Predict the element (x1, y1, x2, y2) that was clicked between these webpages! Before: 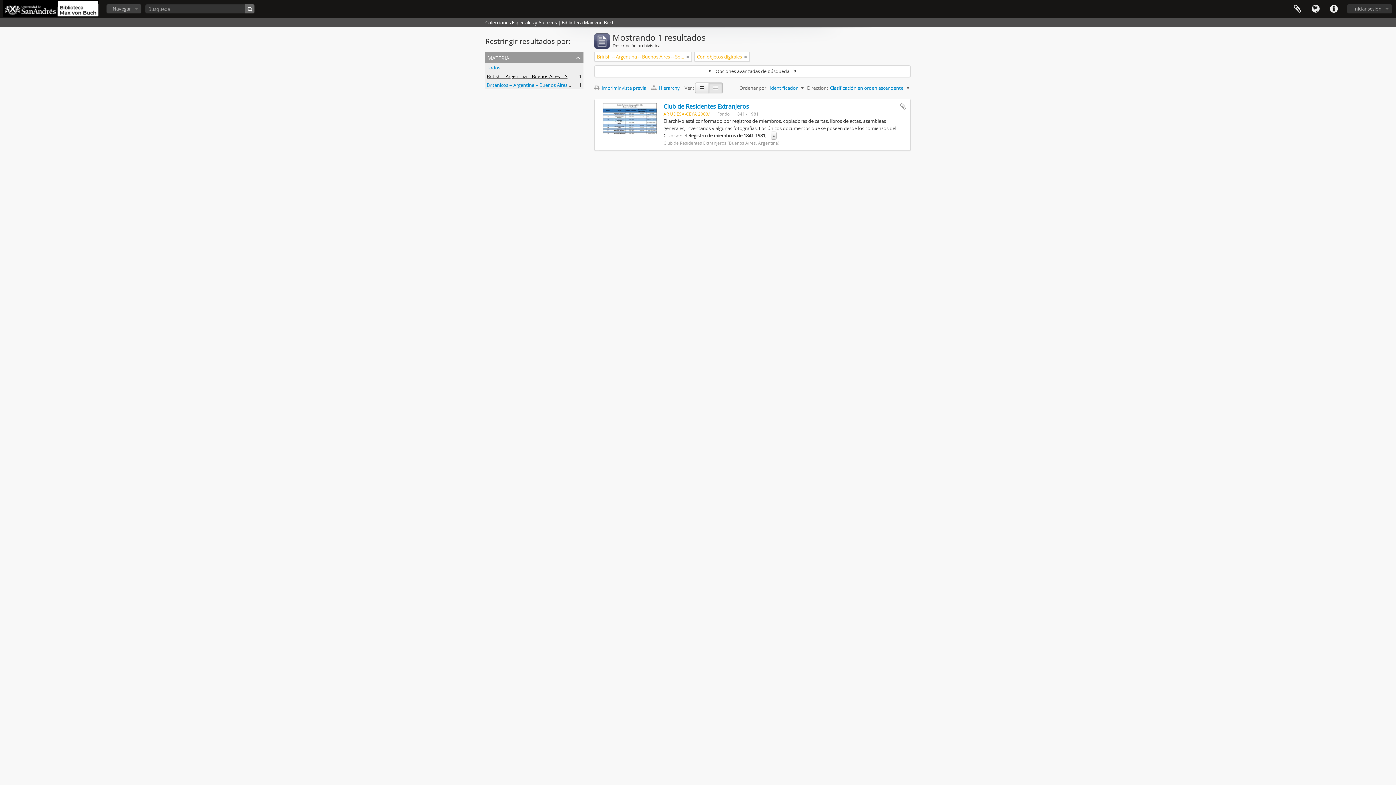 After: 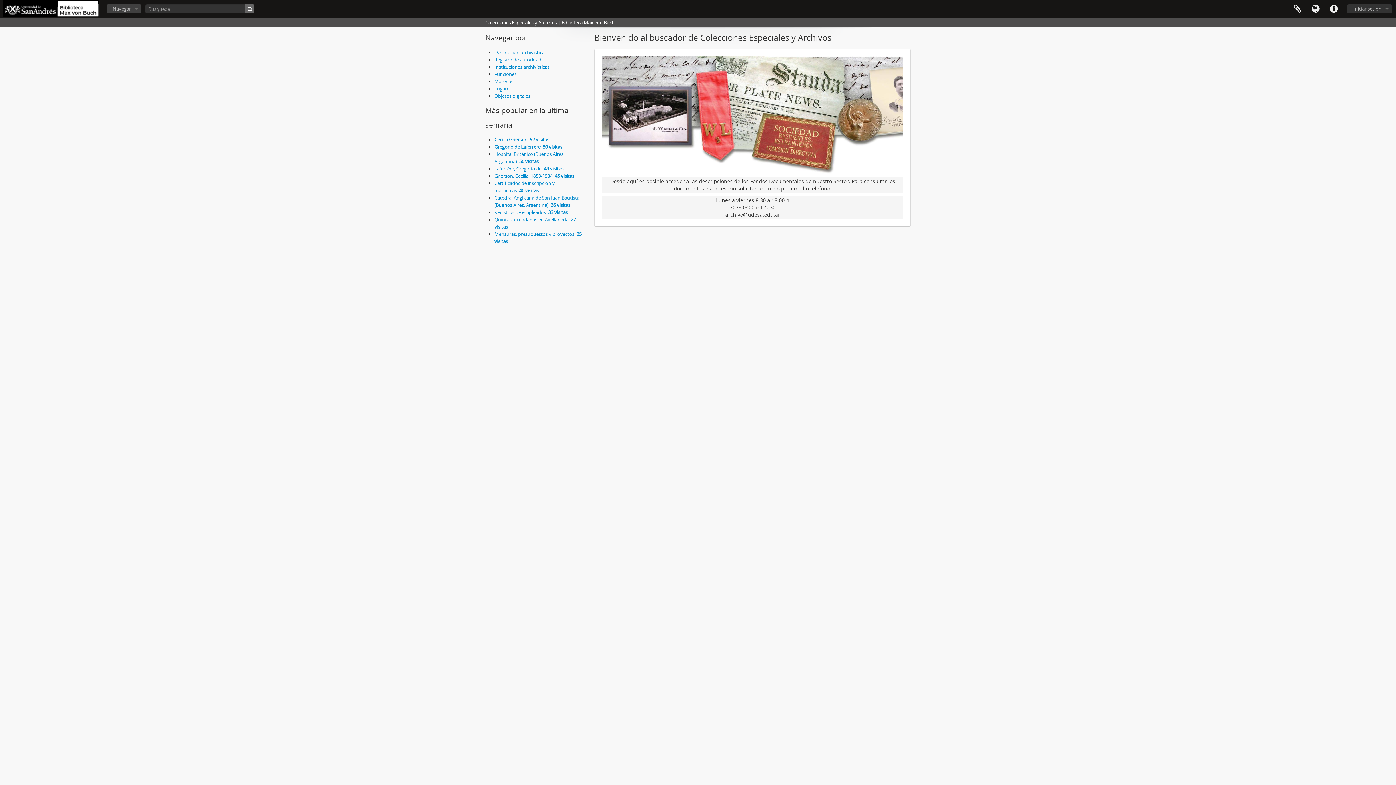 Action: bbox: (2, 0, 99, 17)